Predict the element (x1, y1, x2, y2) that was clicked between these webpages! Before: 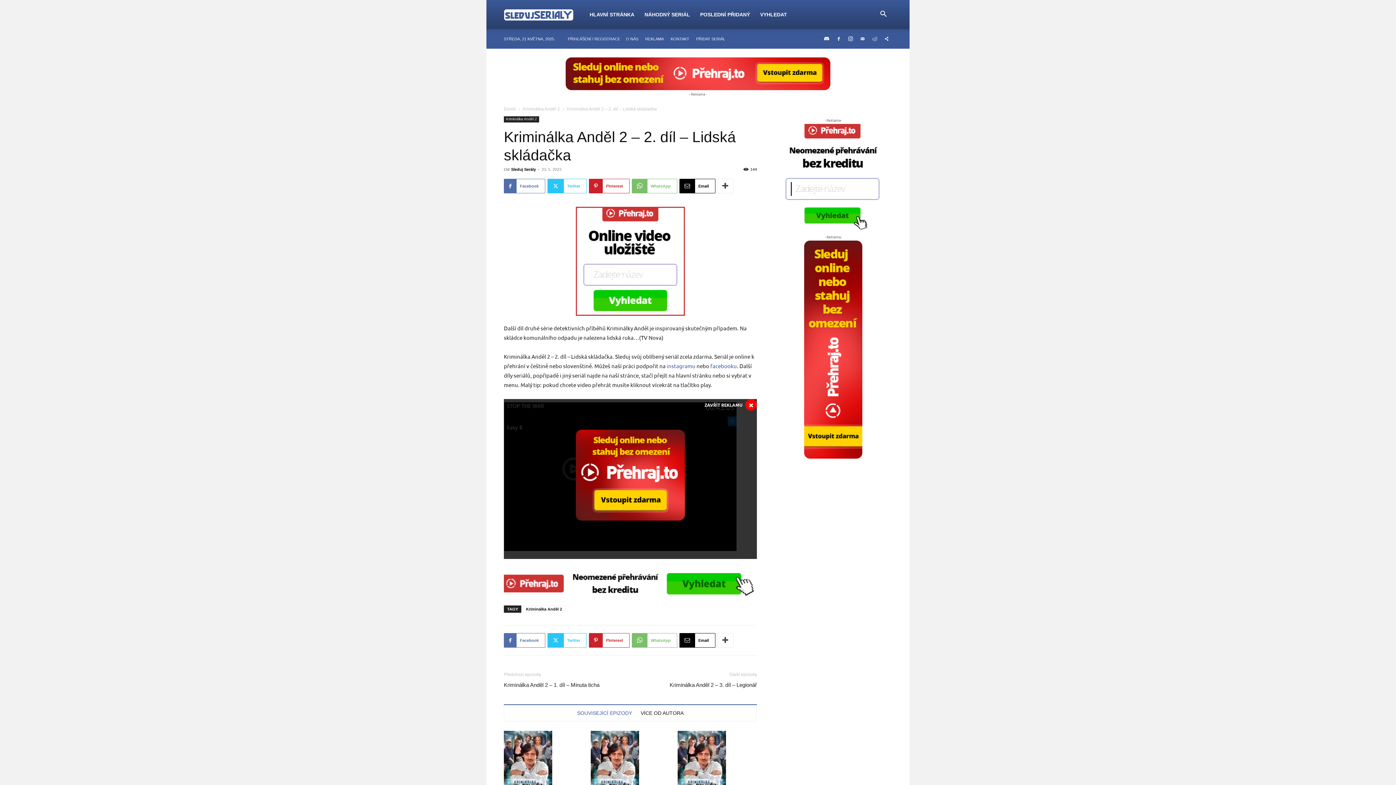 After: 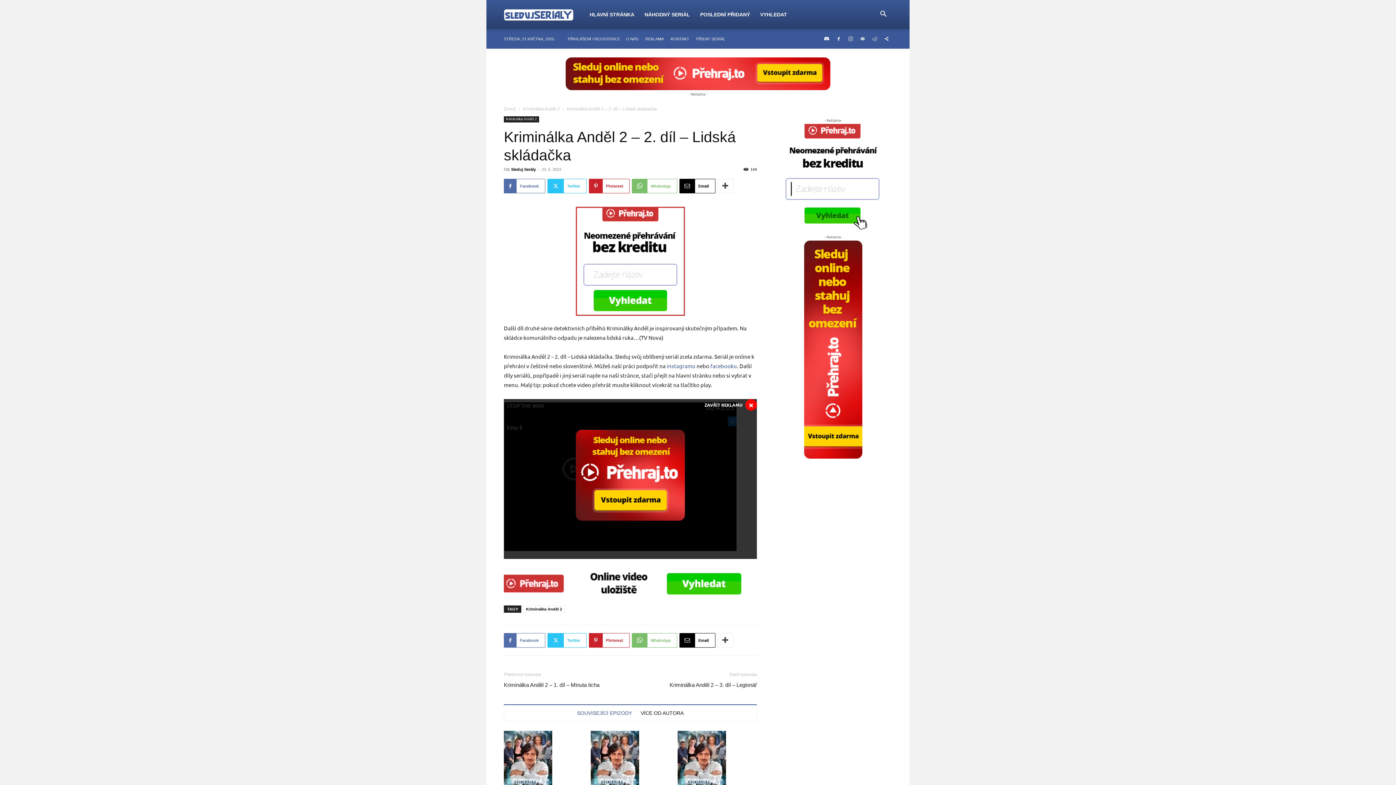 Action: bbox: (845, 29, 856, 48)